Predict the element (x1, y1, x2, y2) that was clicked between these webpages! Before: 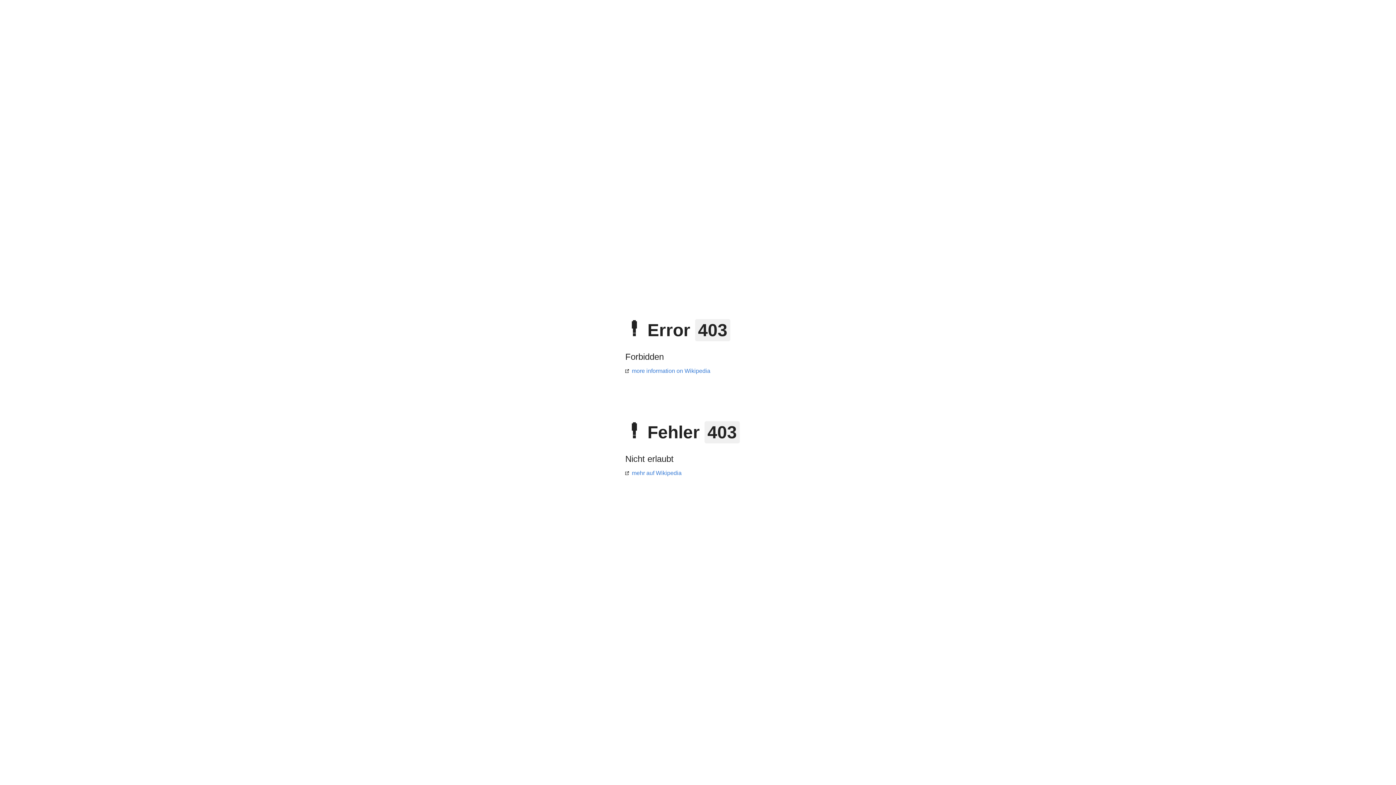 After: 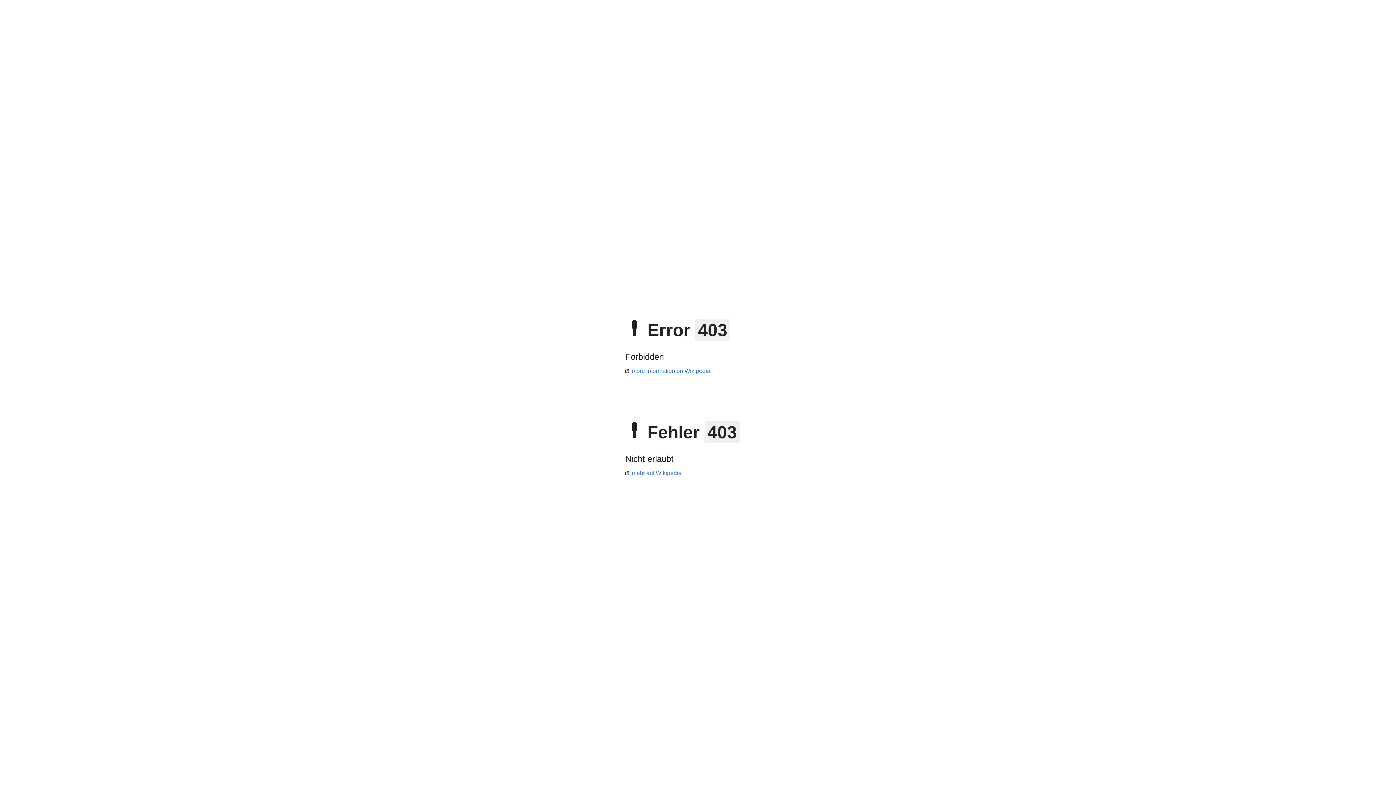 Action: bbox: (625, 470, 681, 476) label: mehr auf Wikipedia